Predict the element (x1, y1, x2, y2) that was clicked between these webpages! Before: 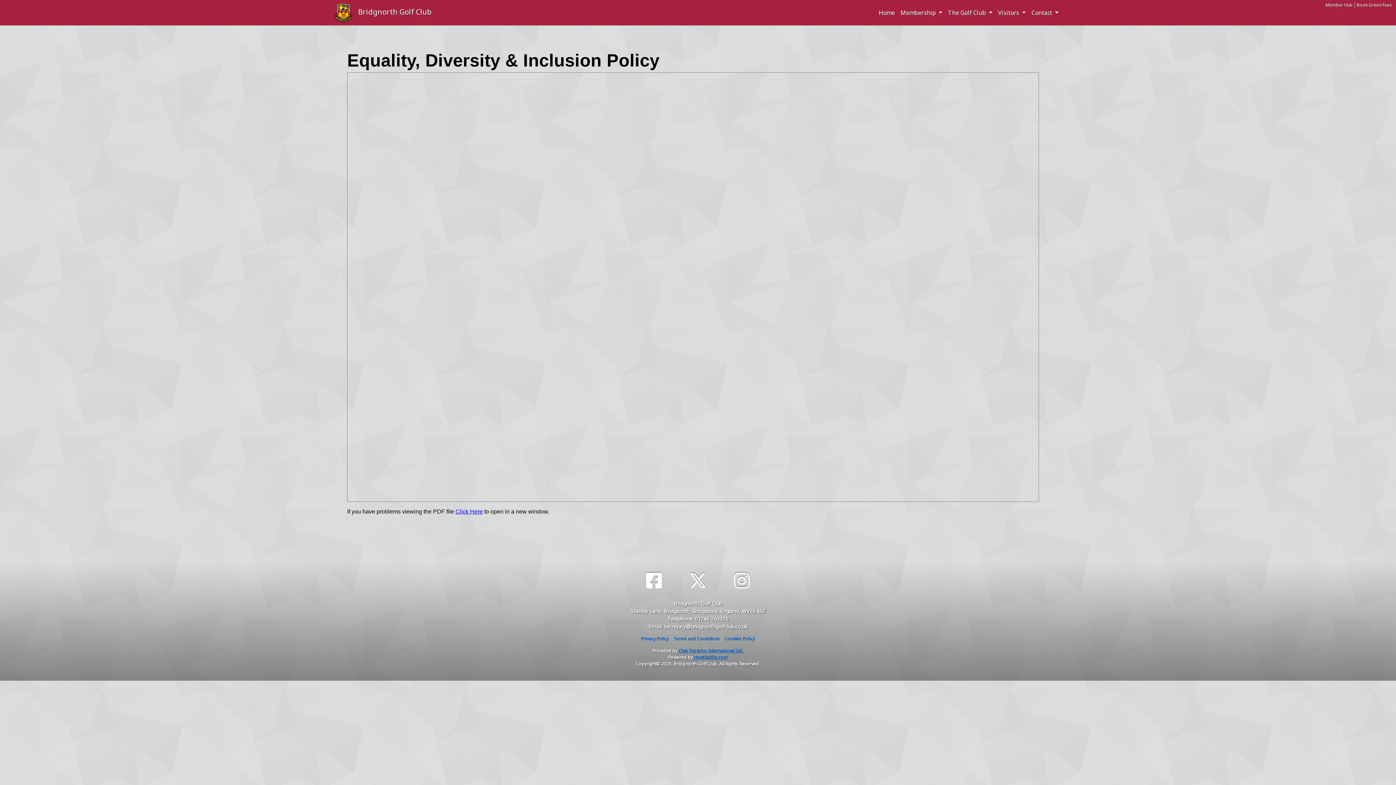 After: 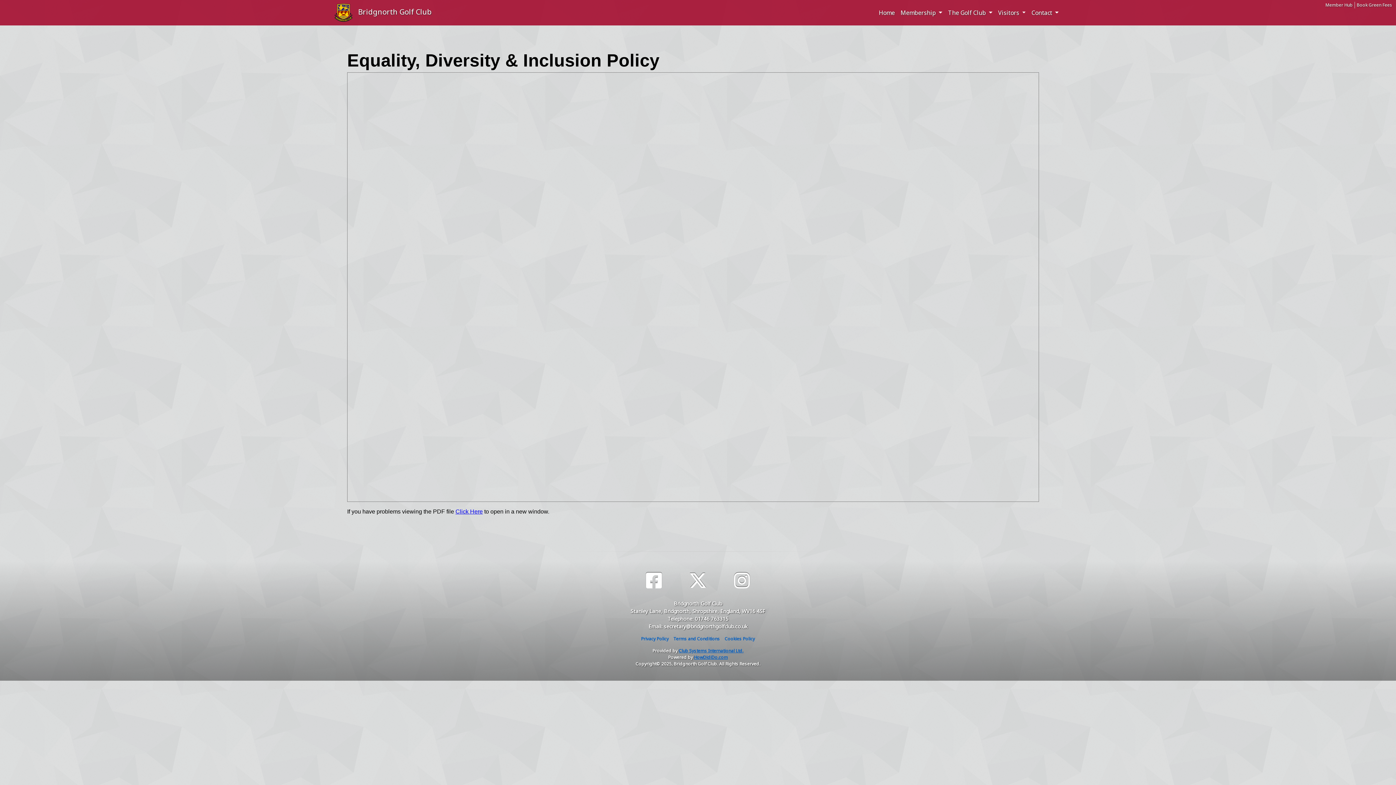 Action: bbox: (689, 567, 707, 594)